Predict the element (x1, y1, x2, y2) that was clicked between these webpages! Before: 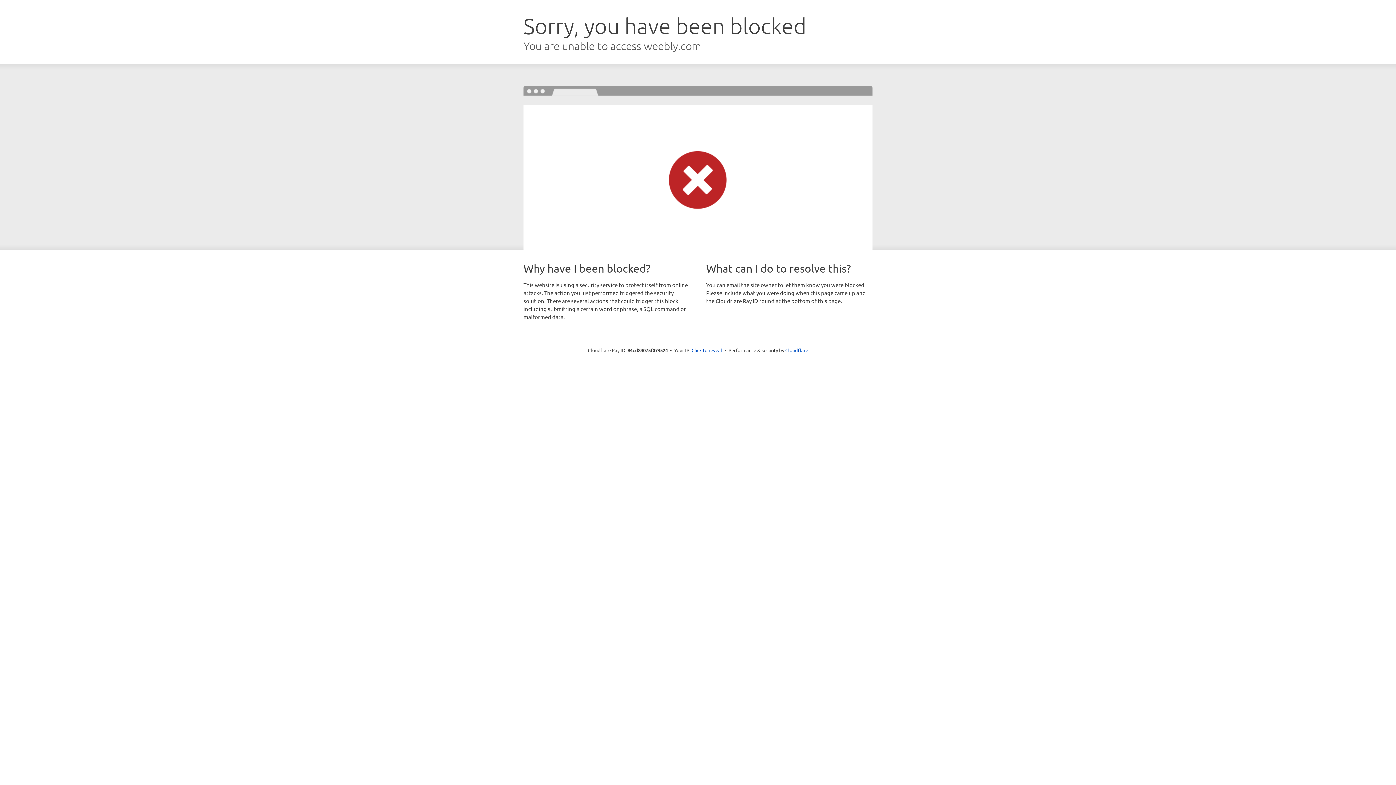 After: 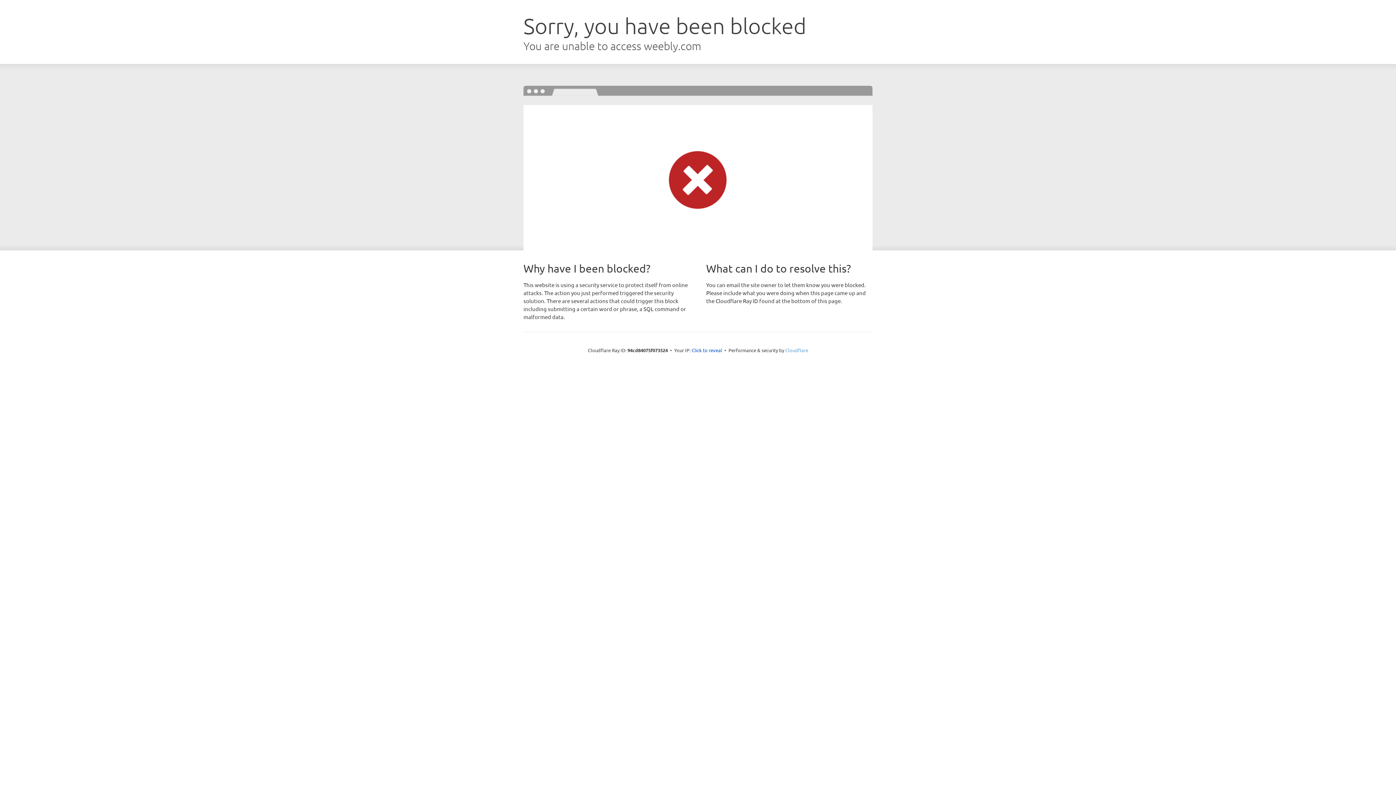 Action: label: Cloudflare bbox: (785, 347, 808, 353)